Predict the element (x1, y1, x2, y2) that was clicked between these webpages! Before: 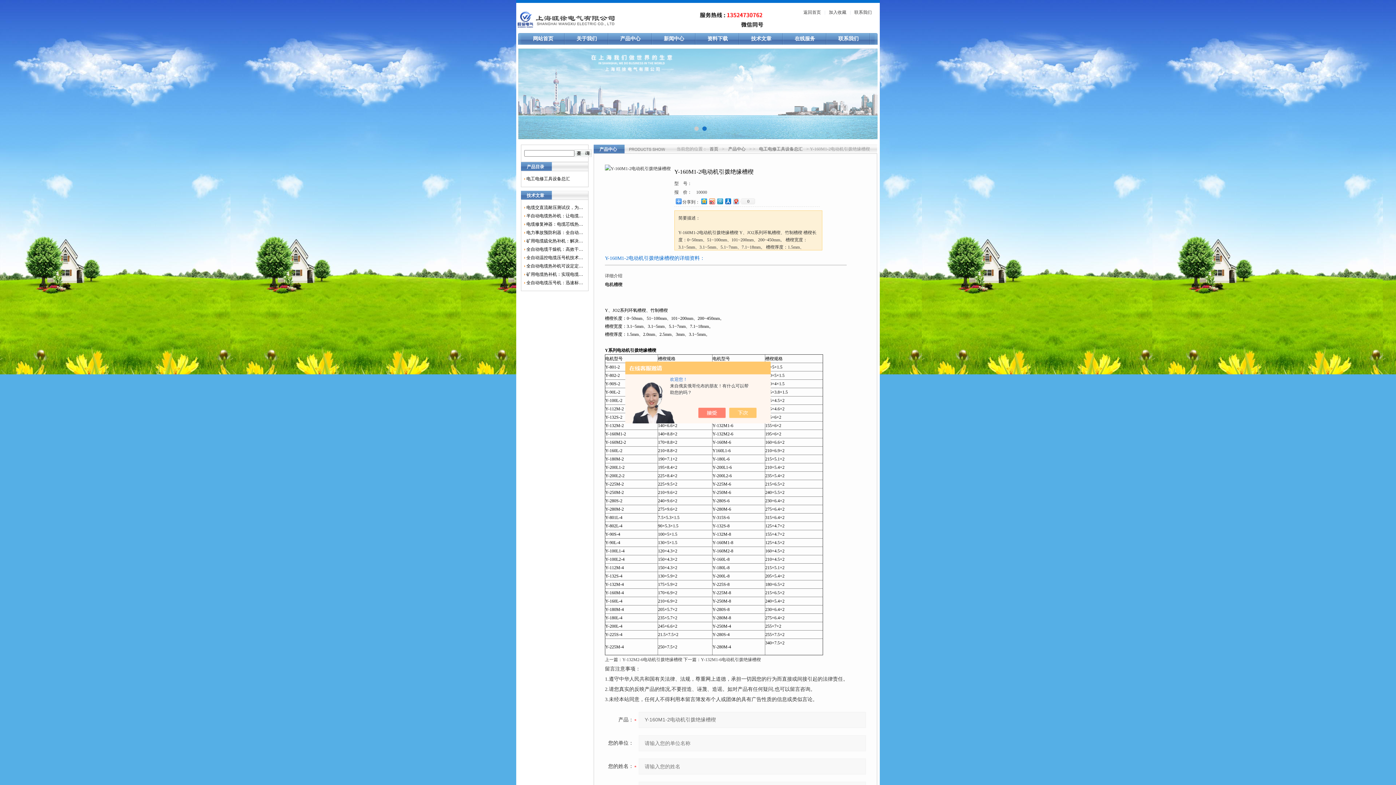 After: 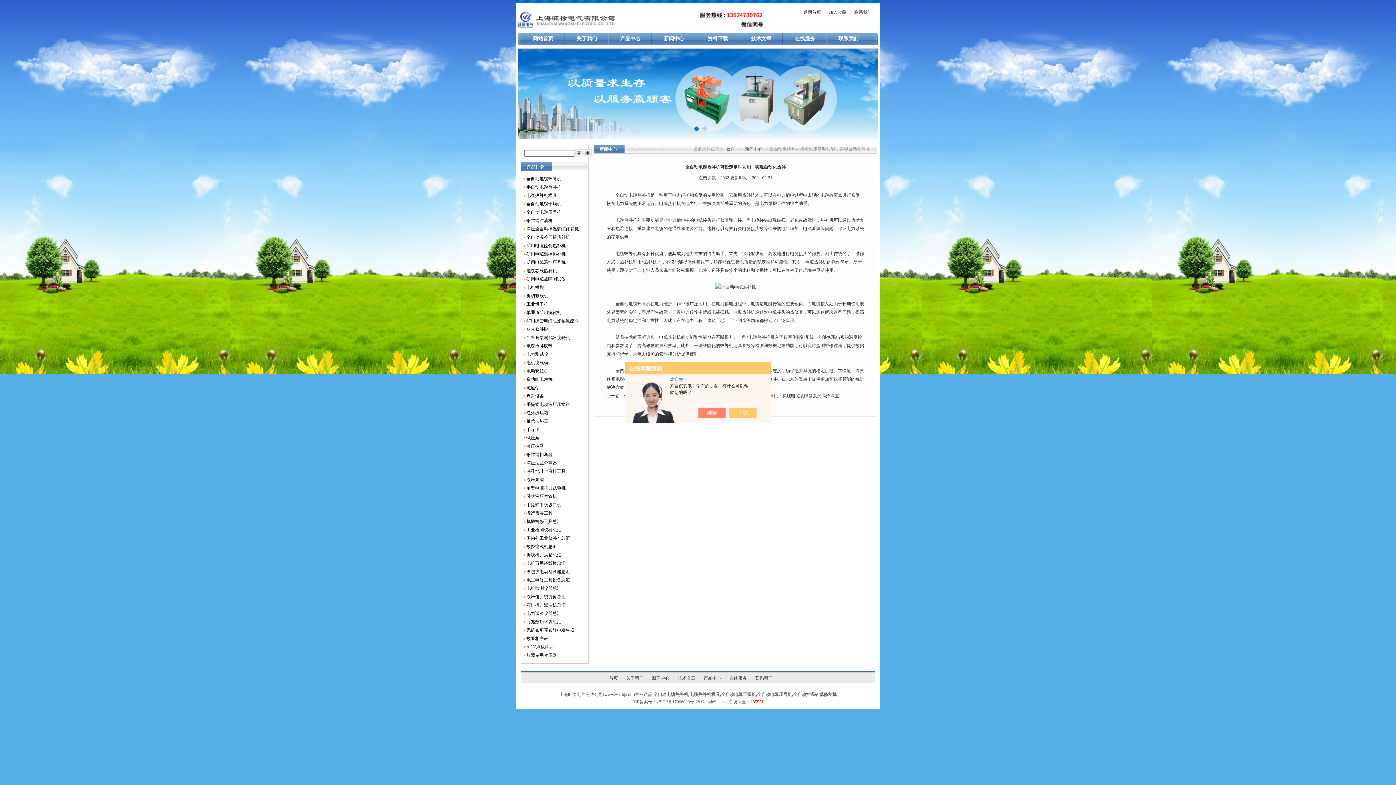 Action: label: 全自动电缆热补机可设定定时功能，实现自动化热补 bbox: (526, 262, 583, 270)